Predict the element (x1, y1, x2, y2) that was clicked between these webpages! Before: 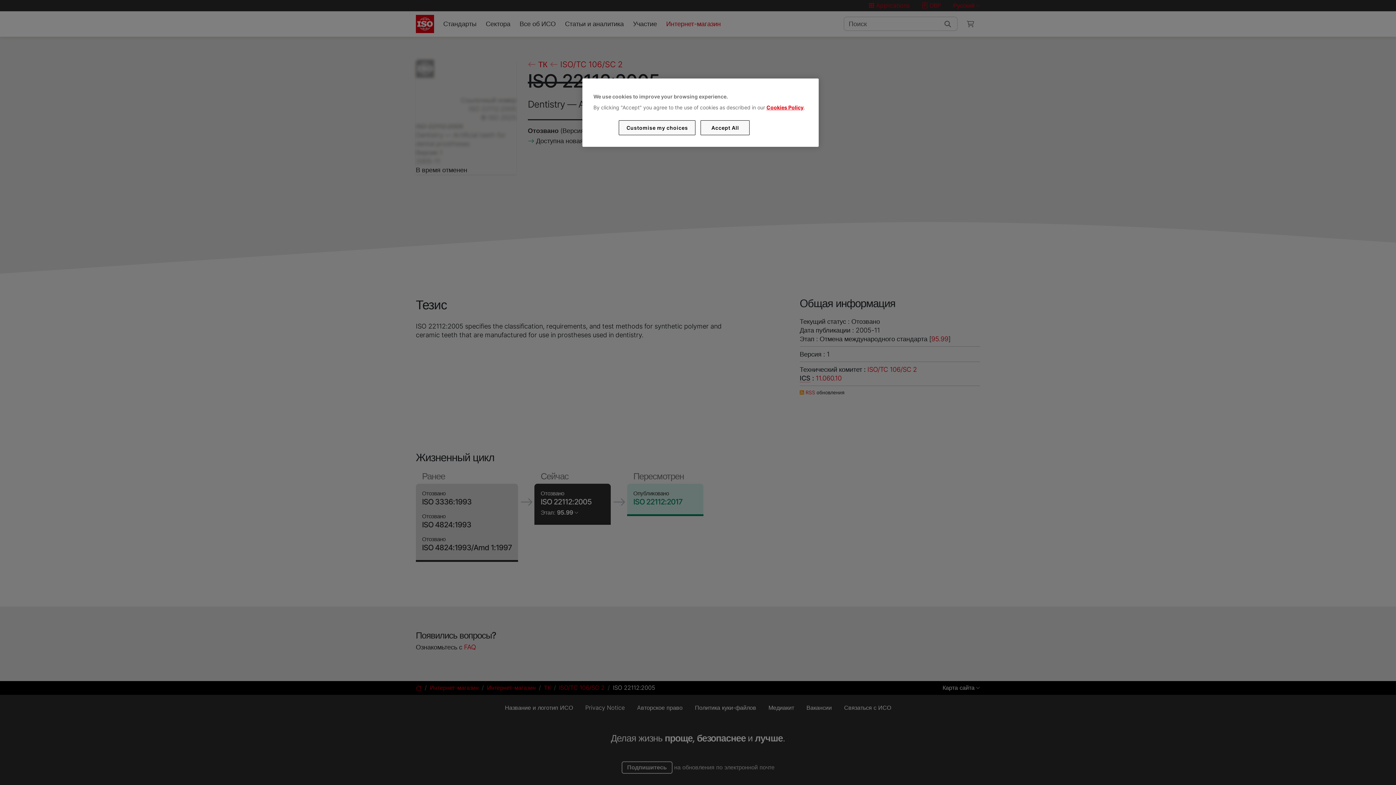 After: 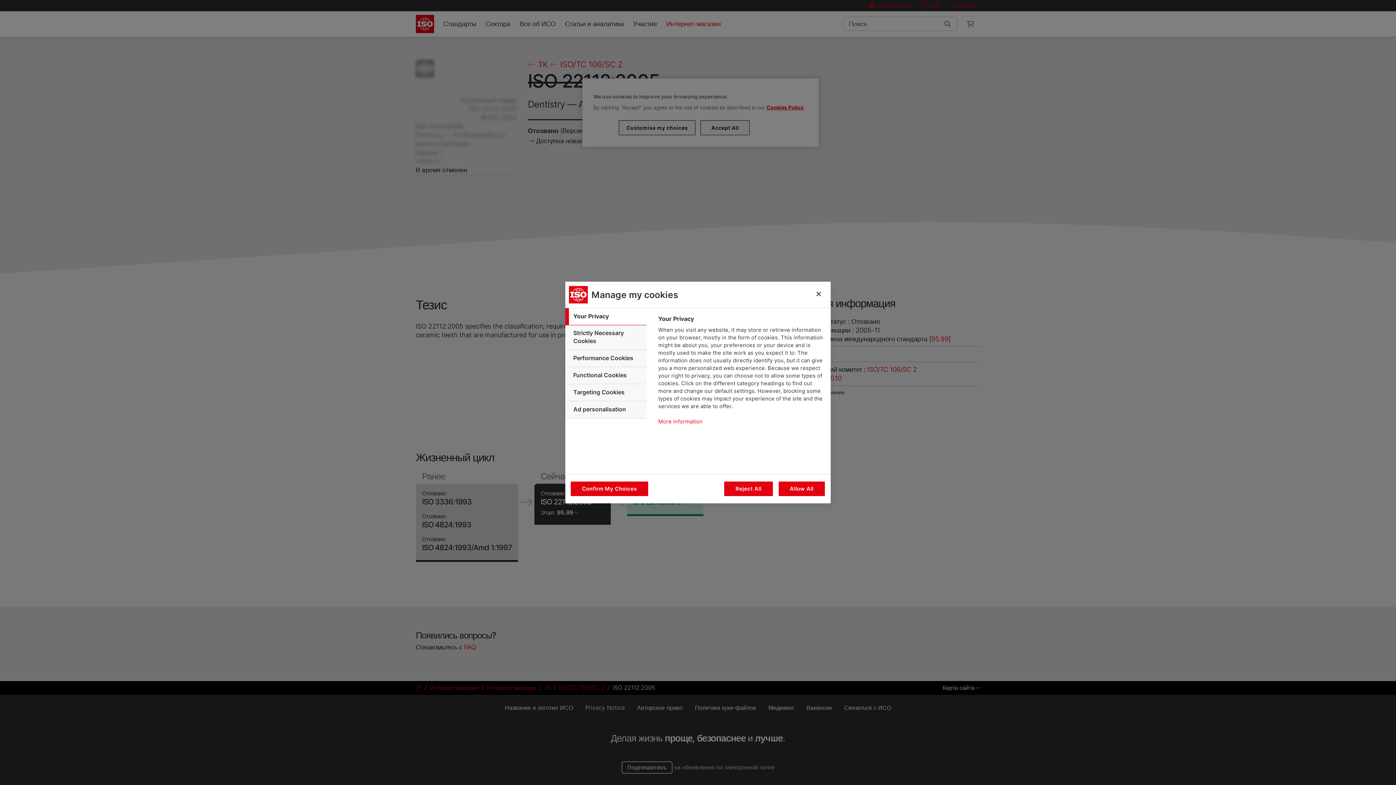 Action: bbox: (619, 120, 695, 135) label: Customise my choices